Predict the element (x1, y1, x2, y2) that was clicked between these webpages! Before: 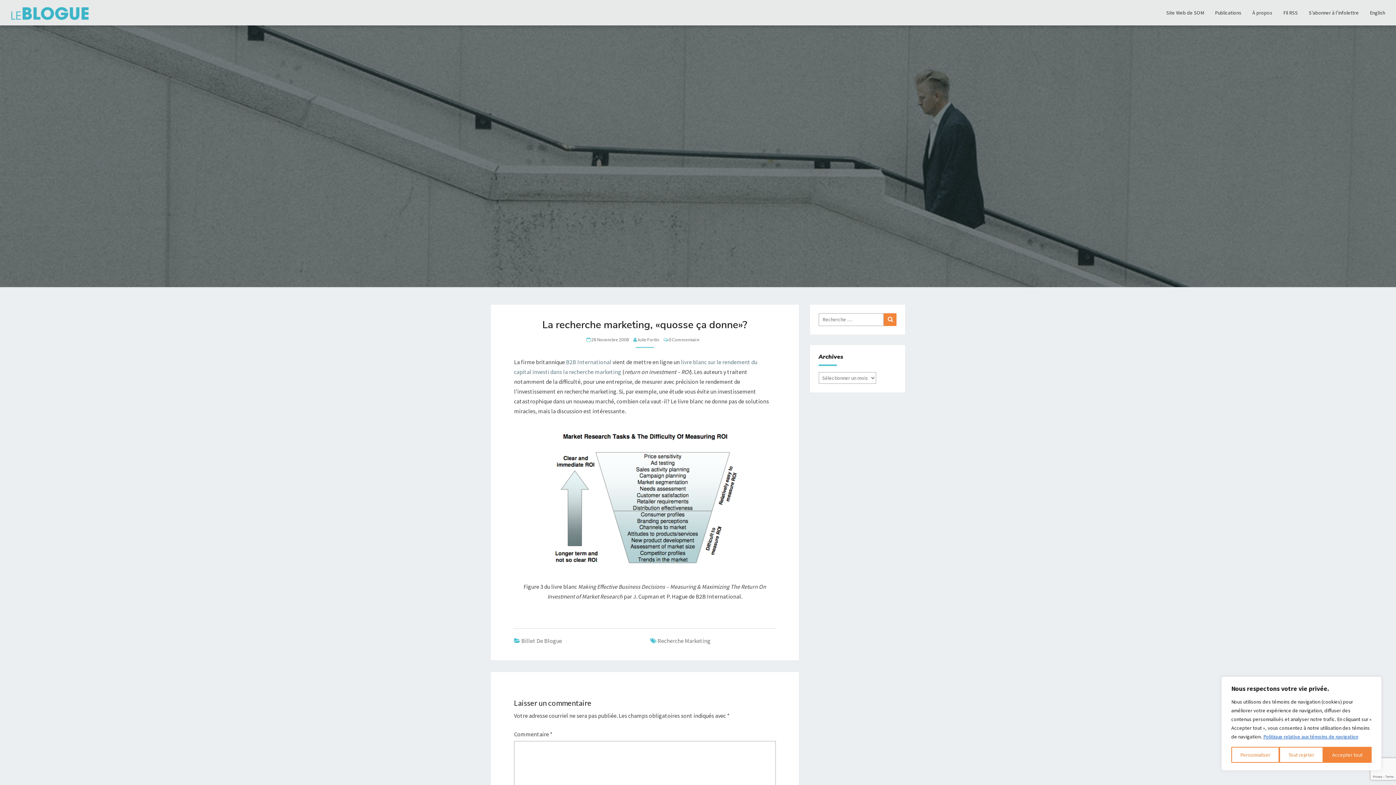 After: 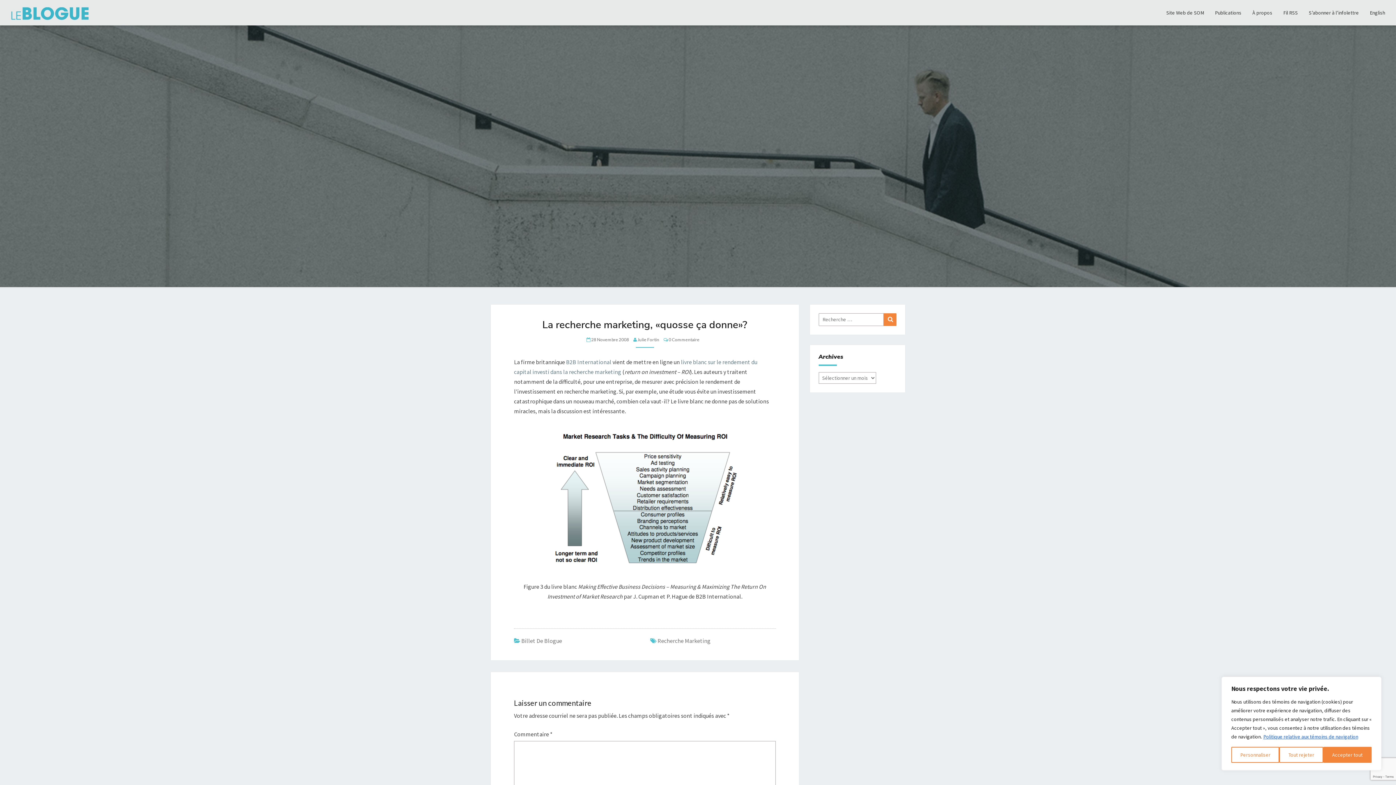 Action: label: Politique relative aux témoins de navigation bbox: (1263, 733, 1358, 740)